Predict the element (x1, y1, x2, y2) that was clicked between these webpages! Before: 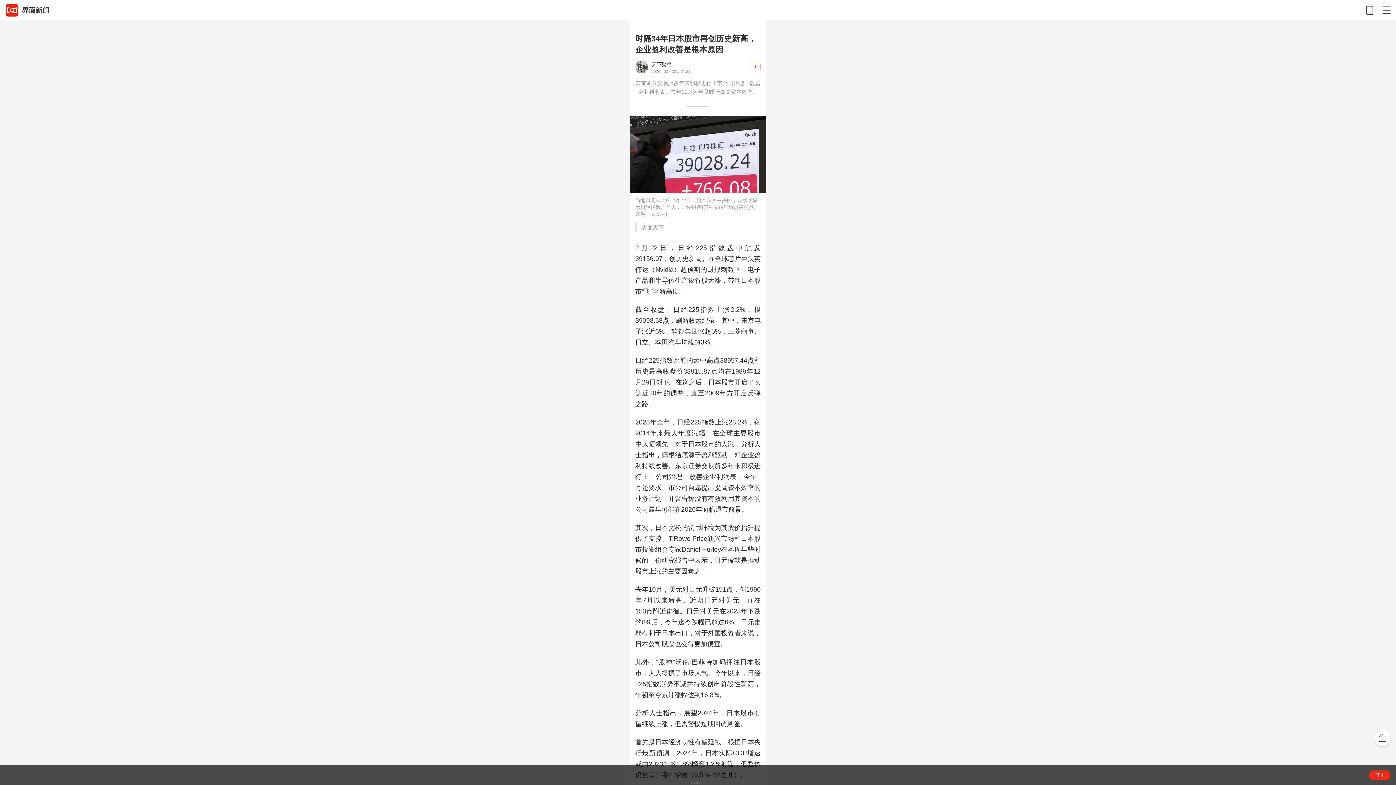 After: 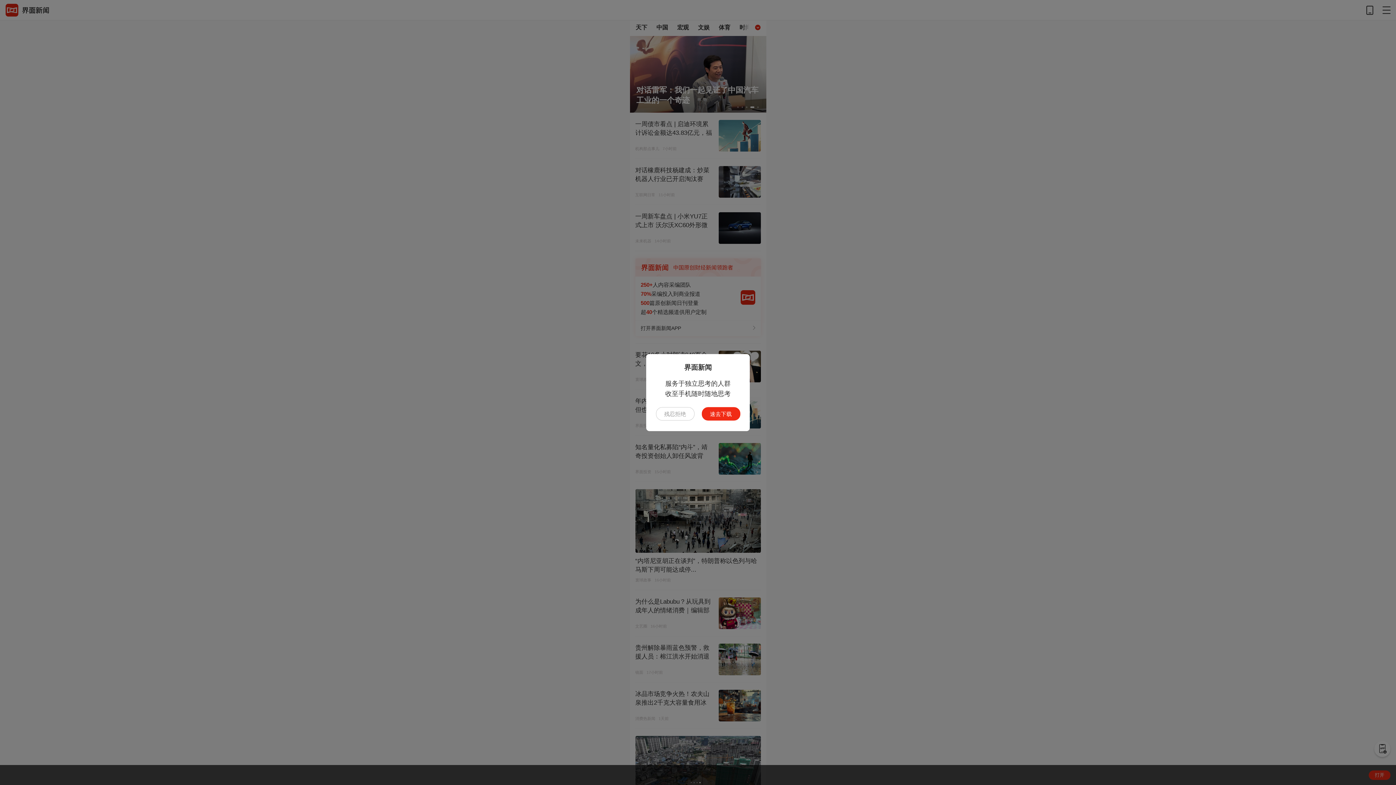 Action: bbox: (1373, 729, 1392, 749)